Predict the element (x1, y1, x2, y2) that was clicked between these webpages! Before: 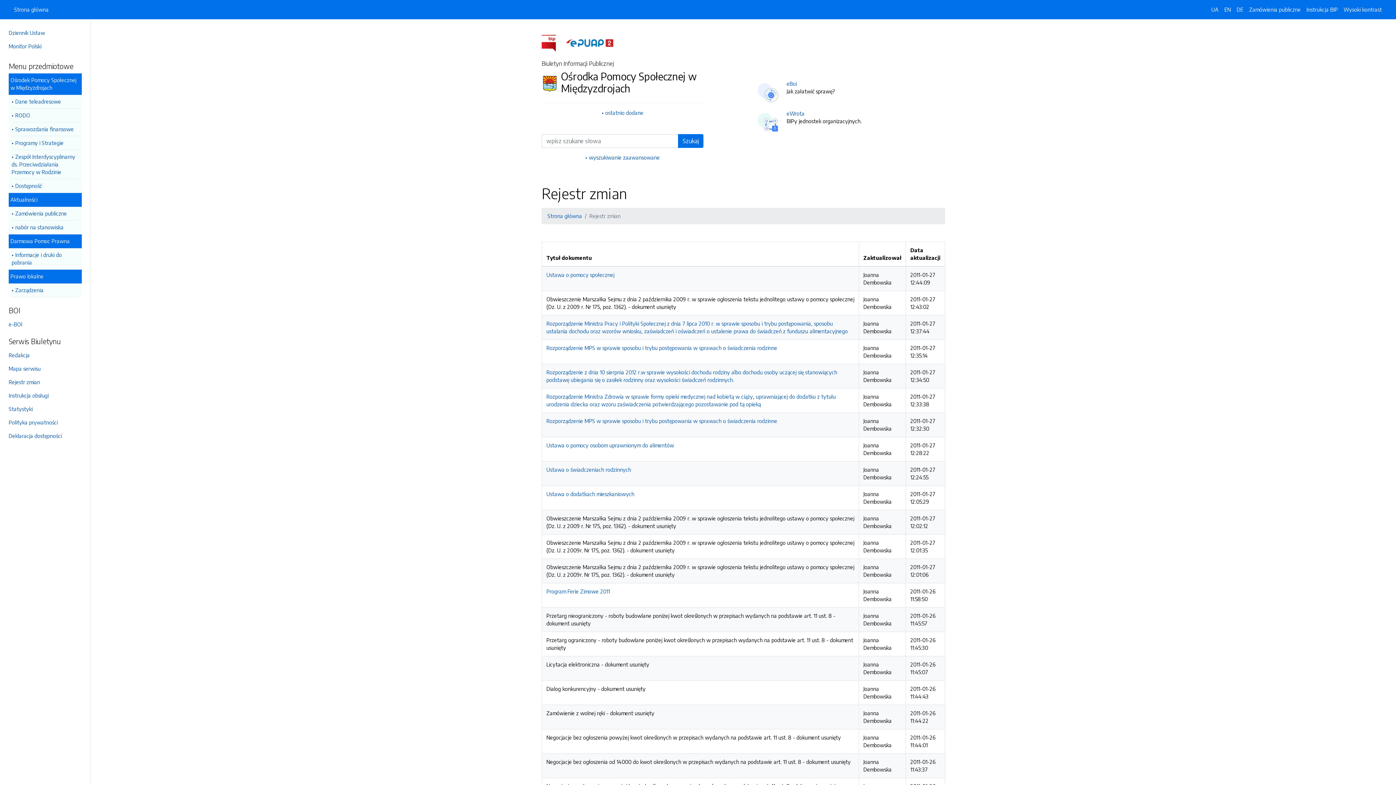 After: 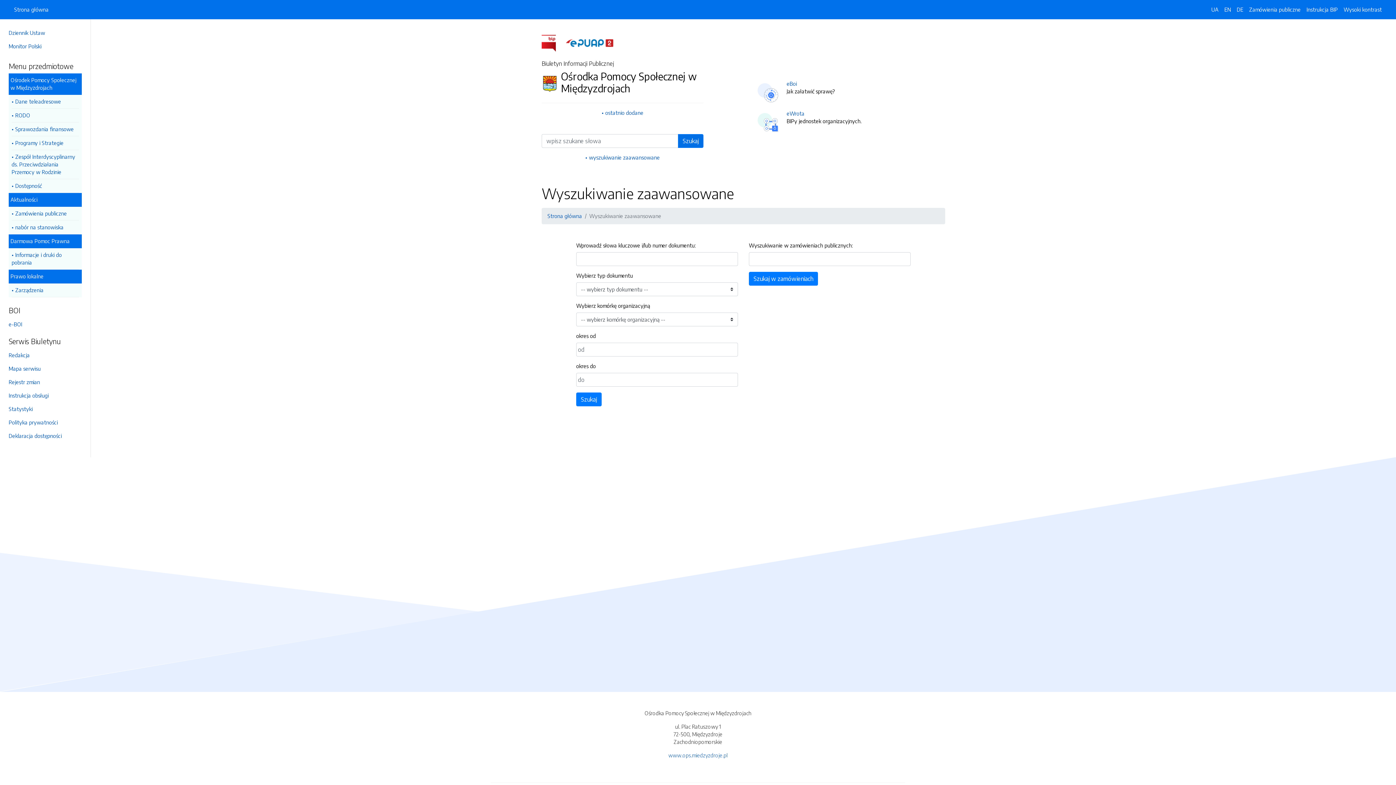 Action: bbox: (678, 134, 703, 148) label: Szukaj